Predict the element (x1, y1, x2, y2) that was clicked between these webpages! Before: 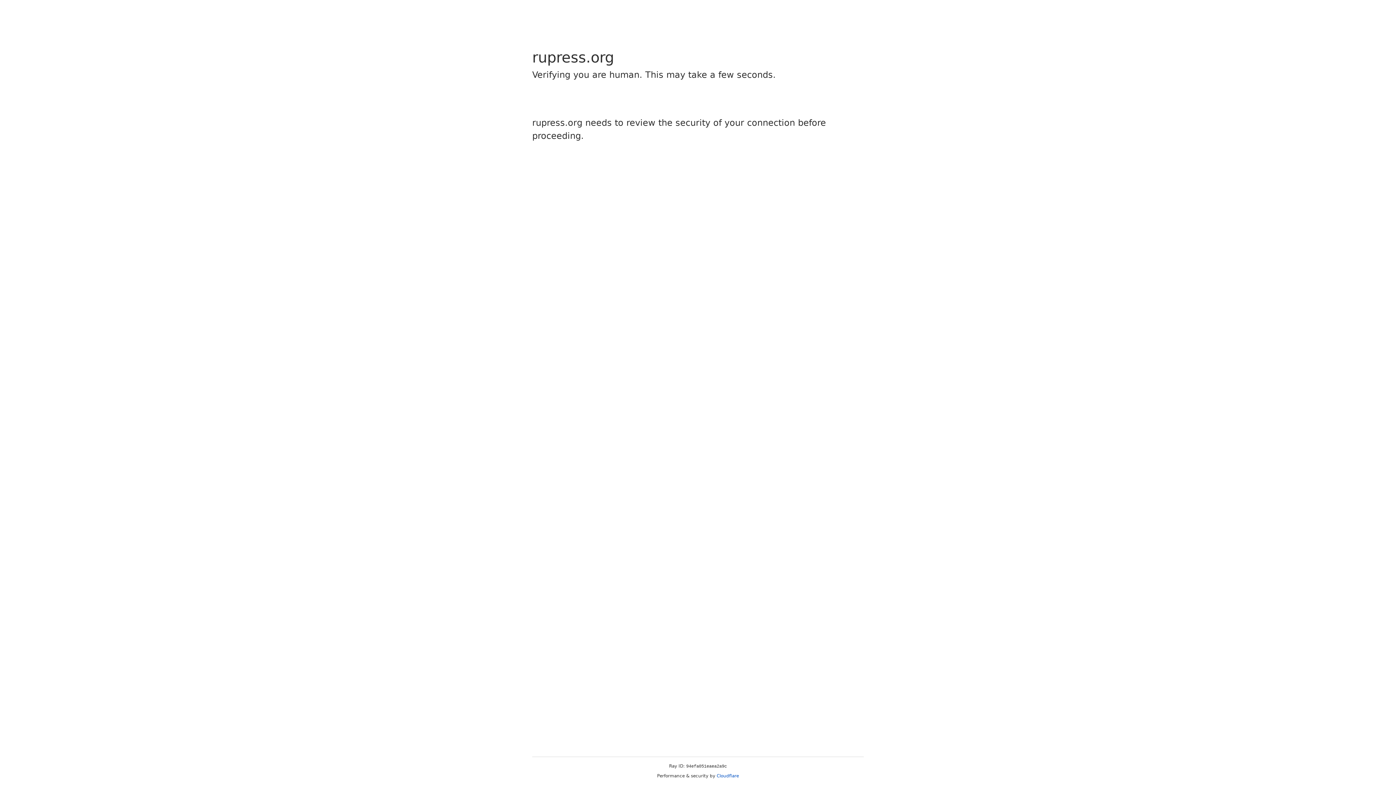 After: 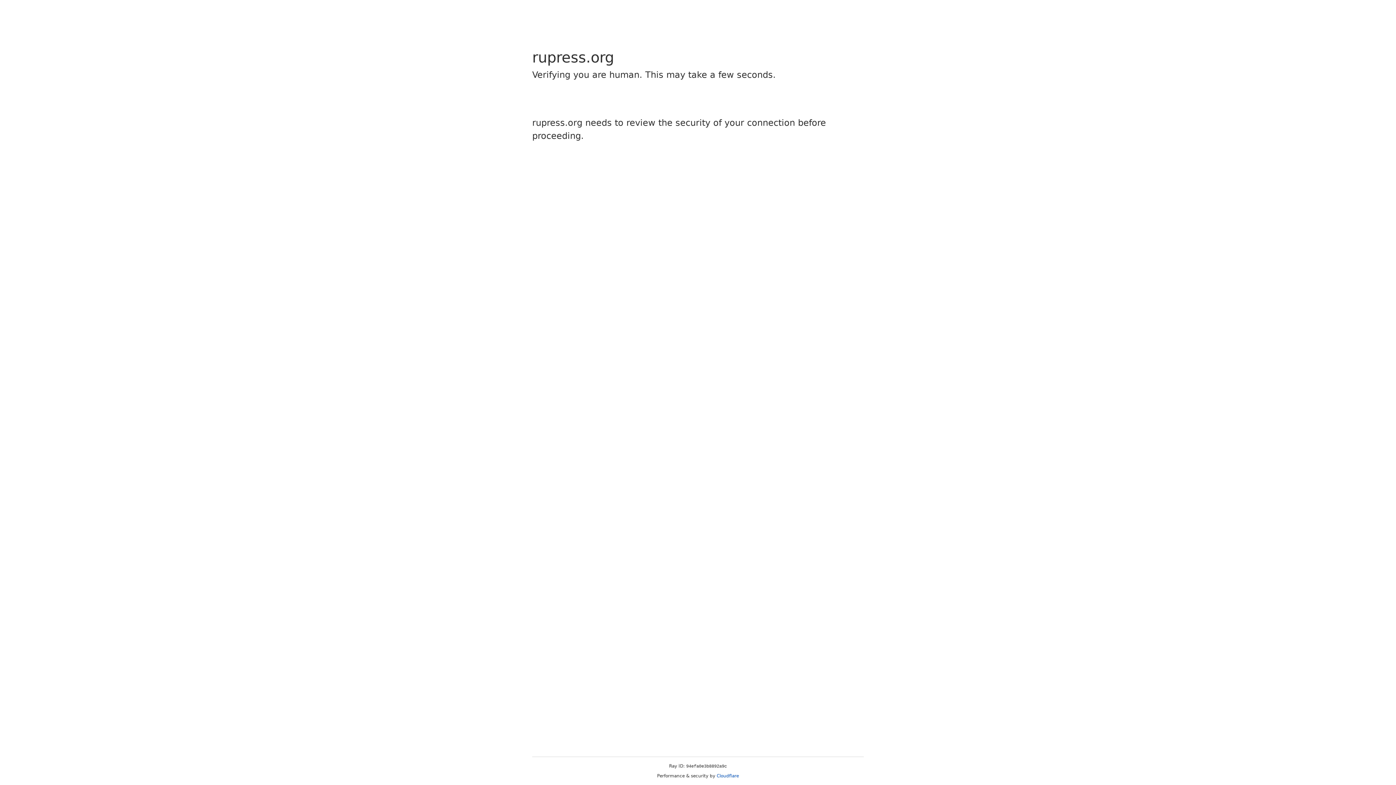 Action: bbox: (716, 773, 739, 778) label: Cloudflare